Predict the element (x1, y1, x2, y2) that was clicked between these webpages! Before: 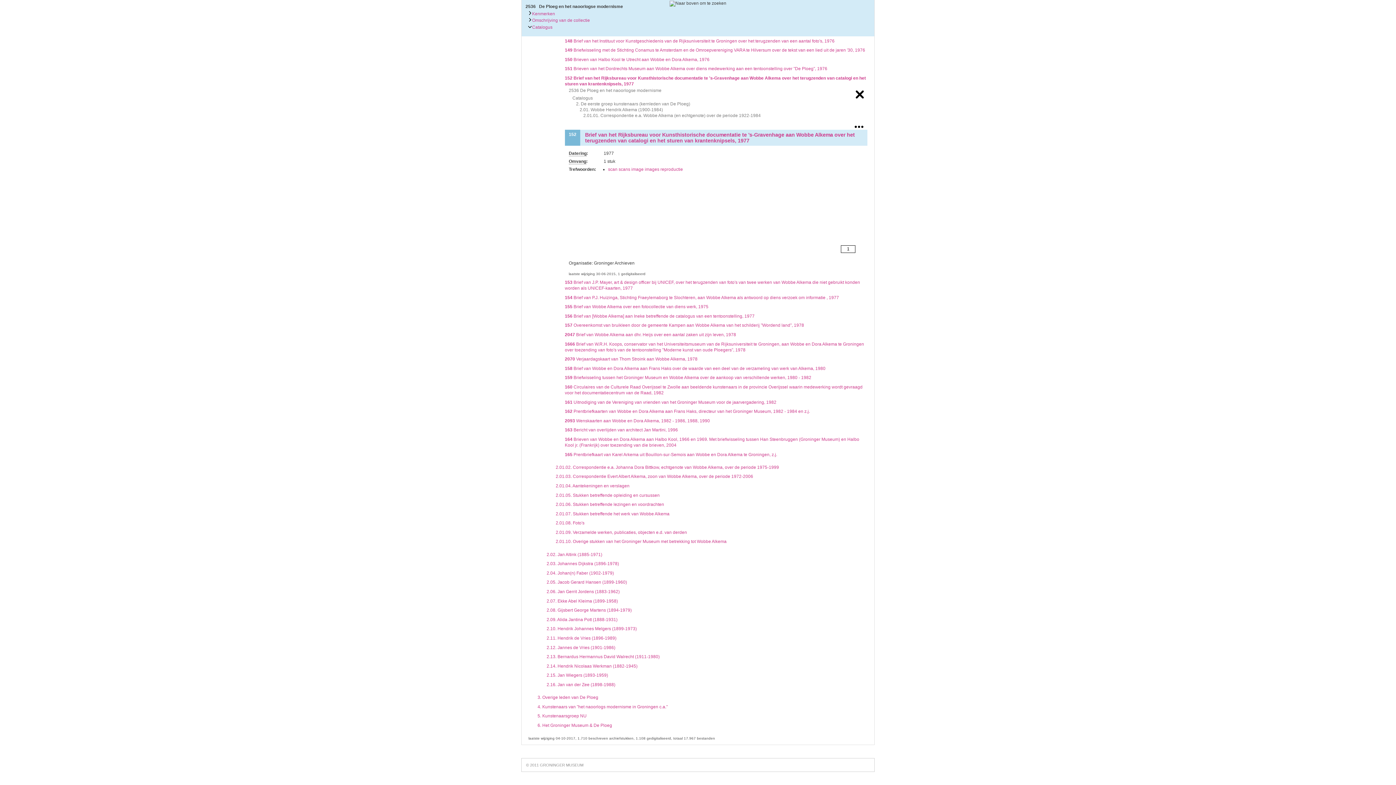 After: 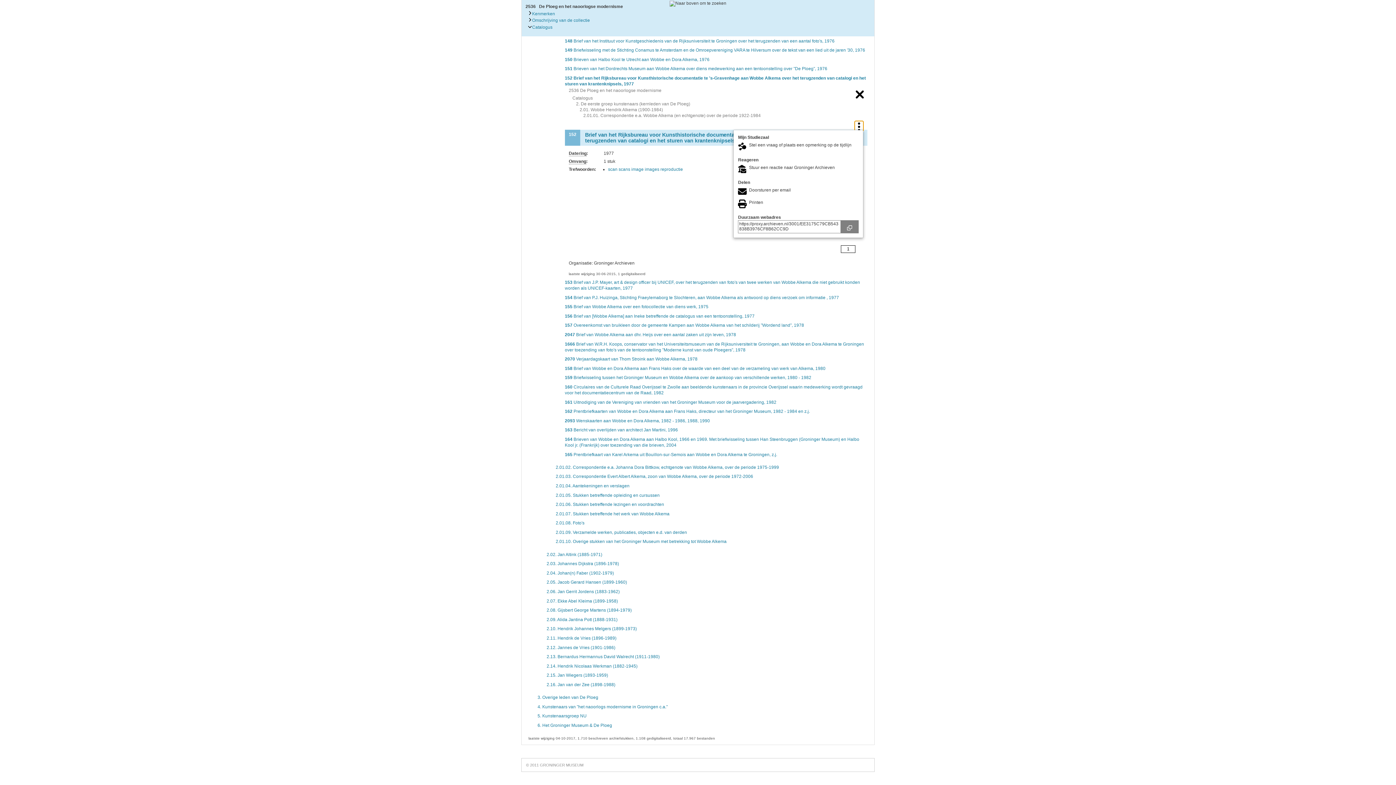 Action: label: Menu bbox: (855, 121, 863, 129)